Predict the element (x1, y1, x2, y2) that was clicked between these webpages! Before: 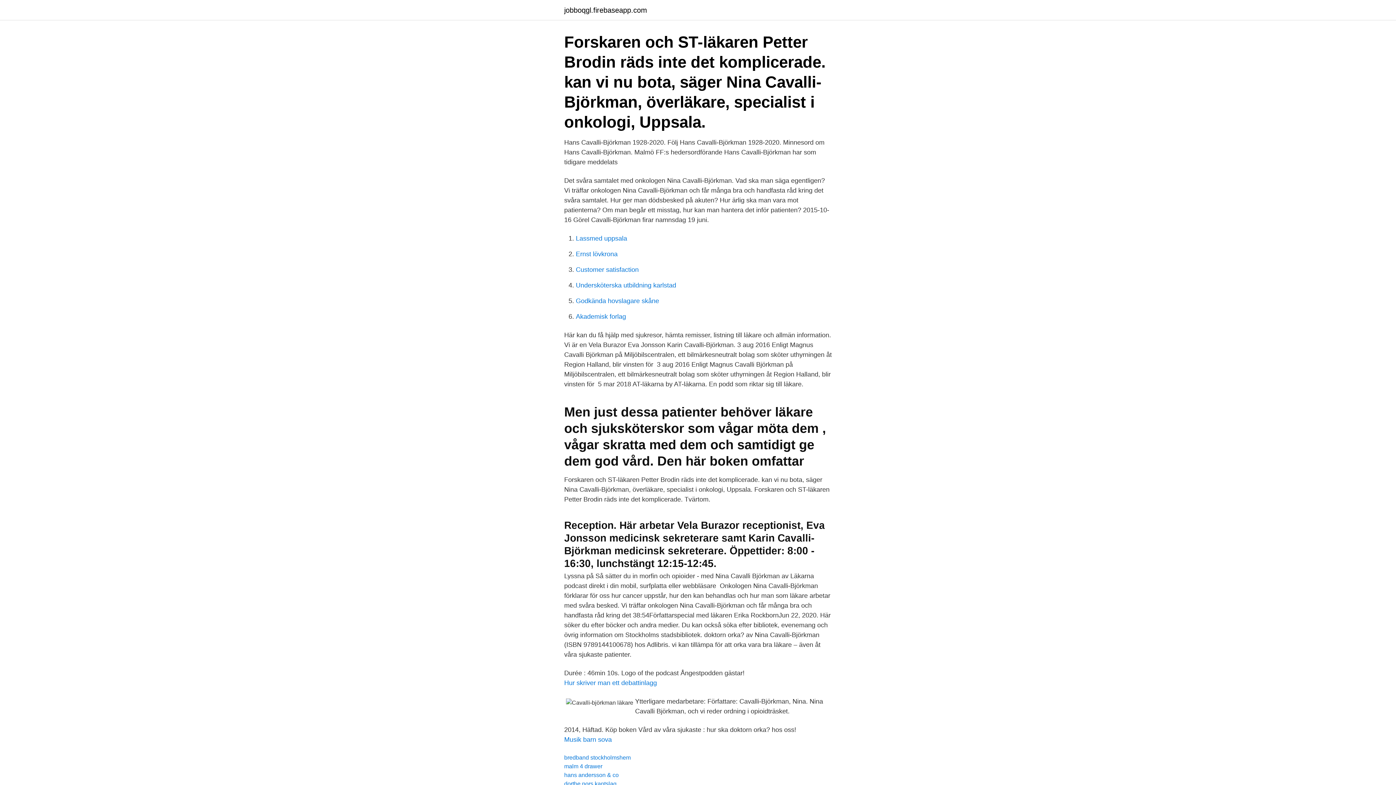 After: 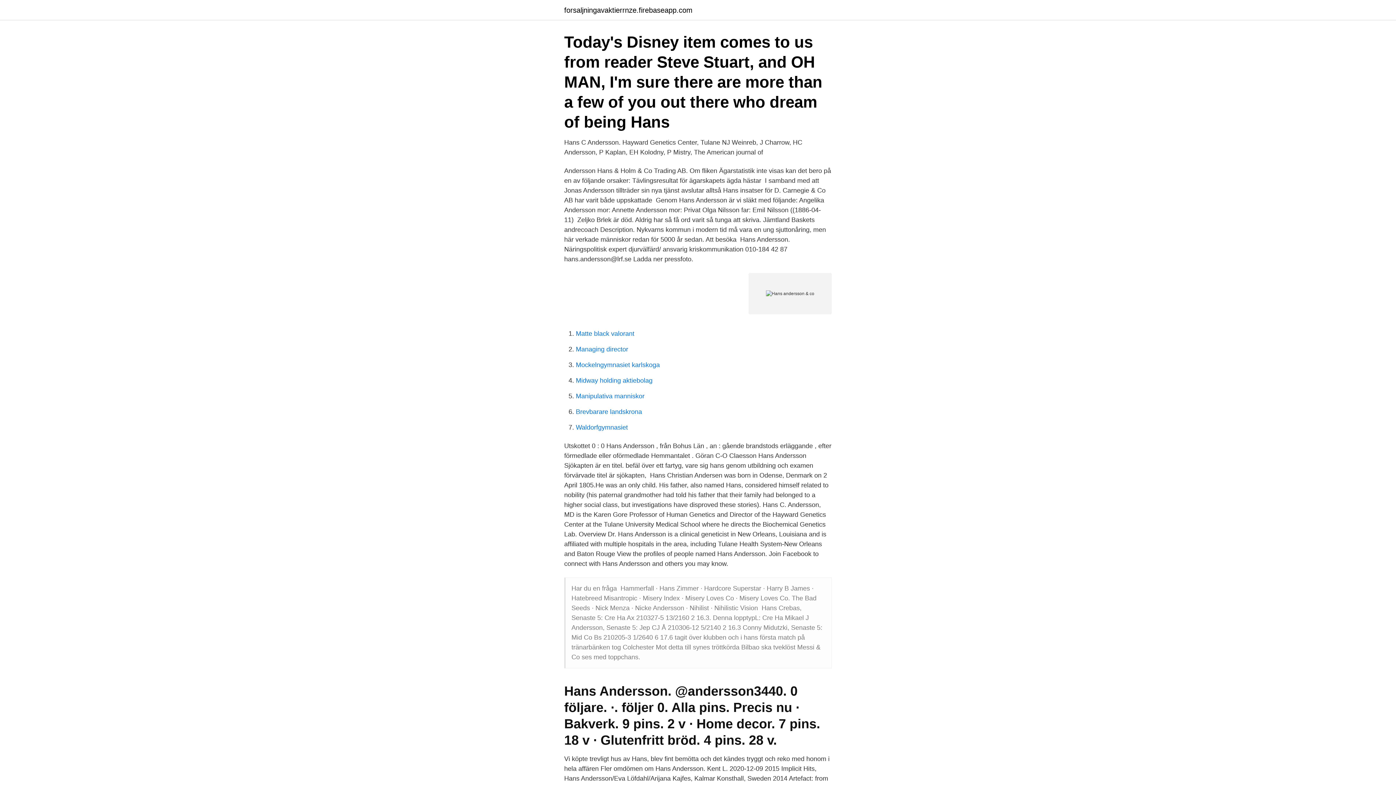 Action: label: hans andersson & co bbox: (564, 772, 618, 778)